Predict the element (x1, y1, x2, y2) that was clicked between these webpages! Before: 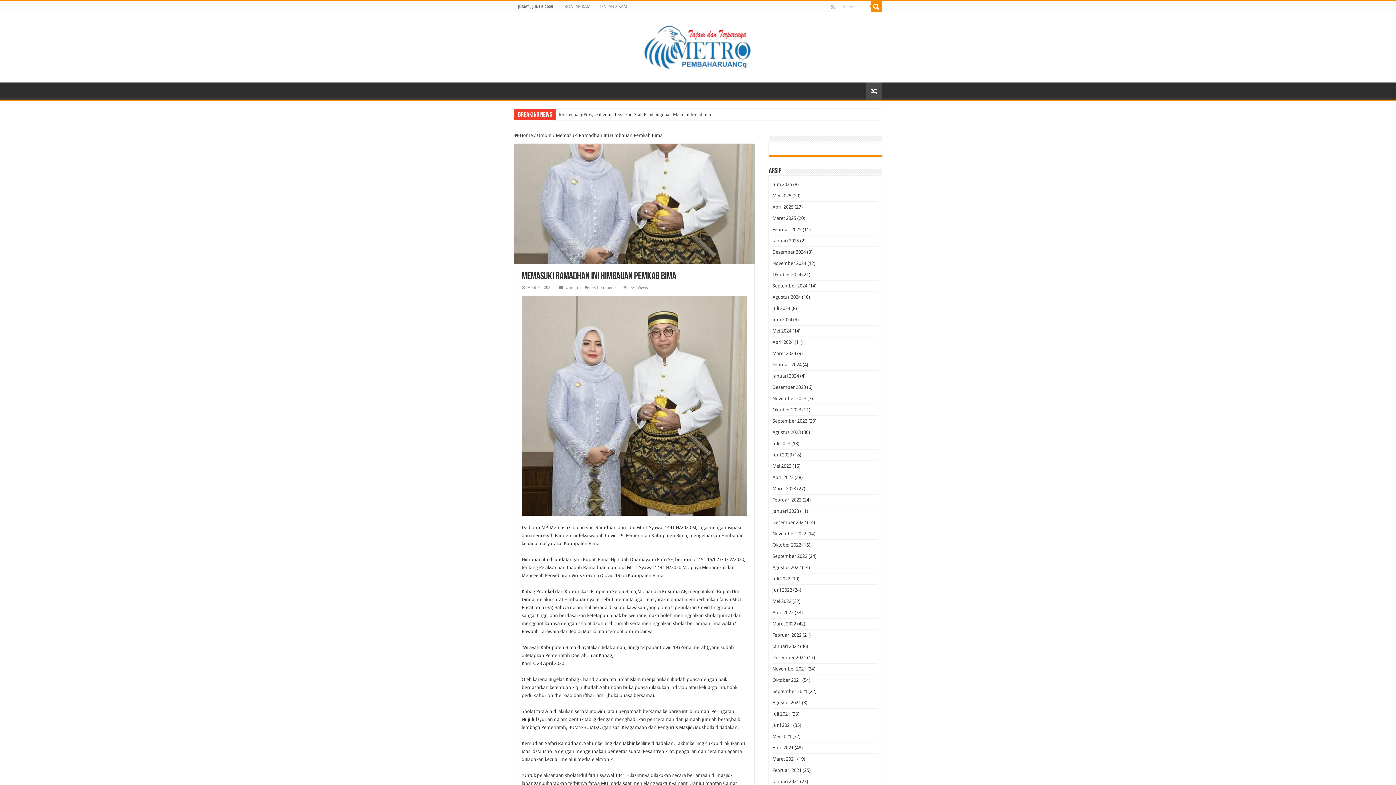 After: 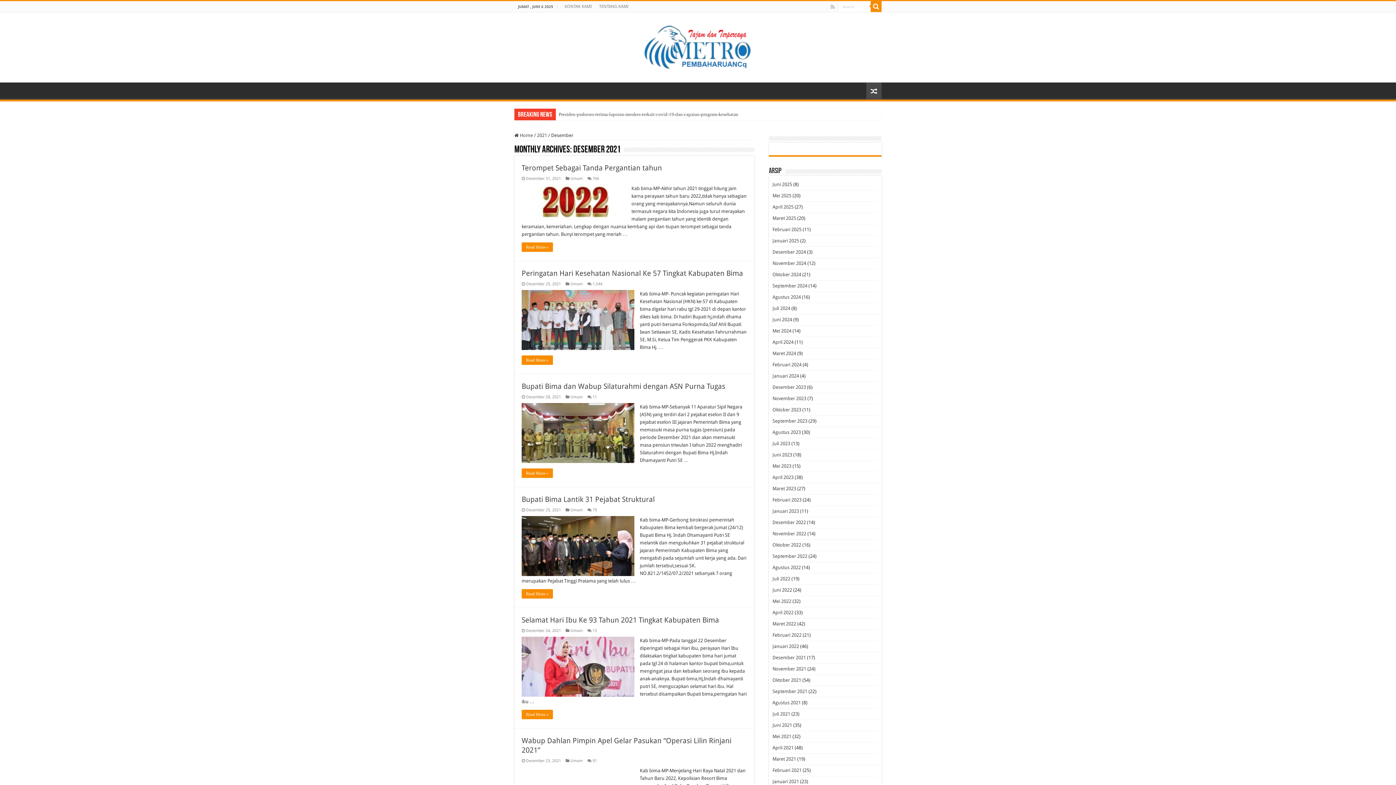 Action: label: Desember 2021 bbox: (772, 655, 806, 660)